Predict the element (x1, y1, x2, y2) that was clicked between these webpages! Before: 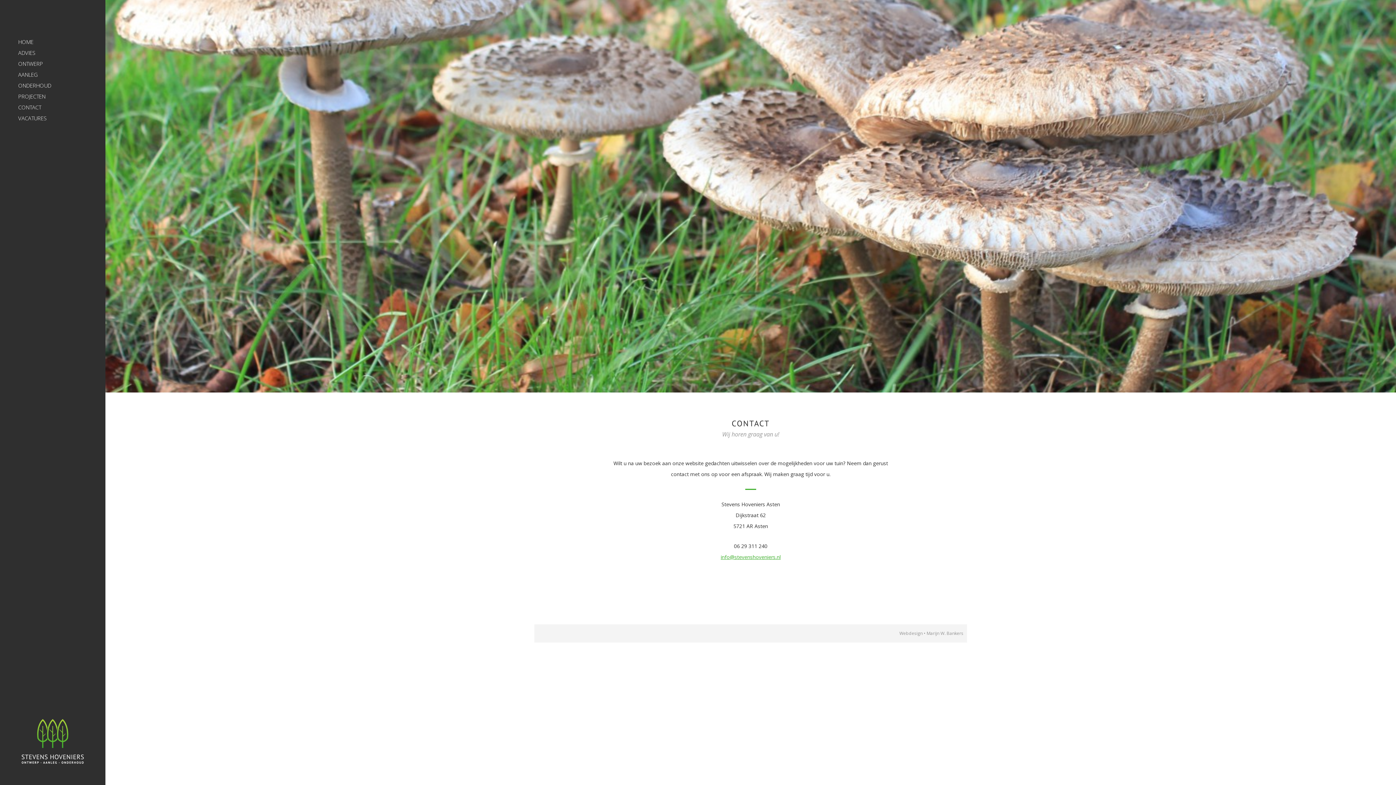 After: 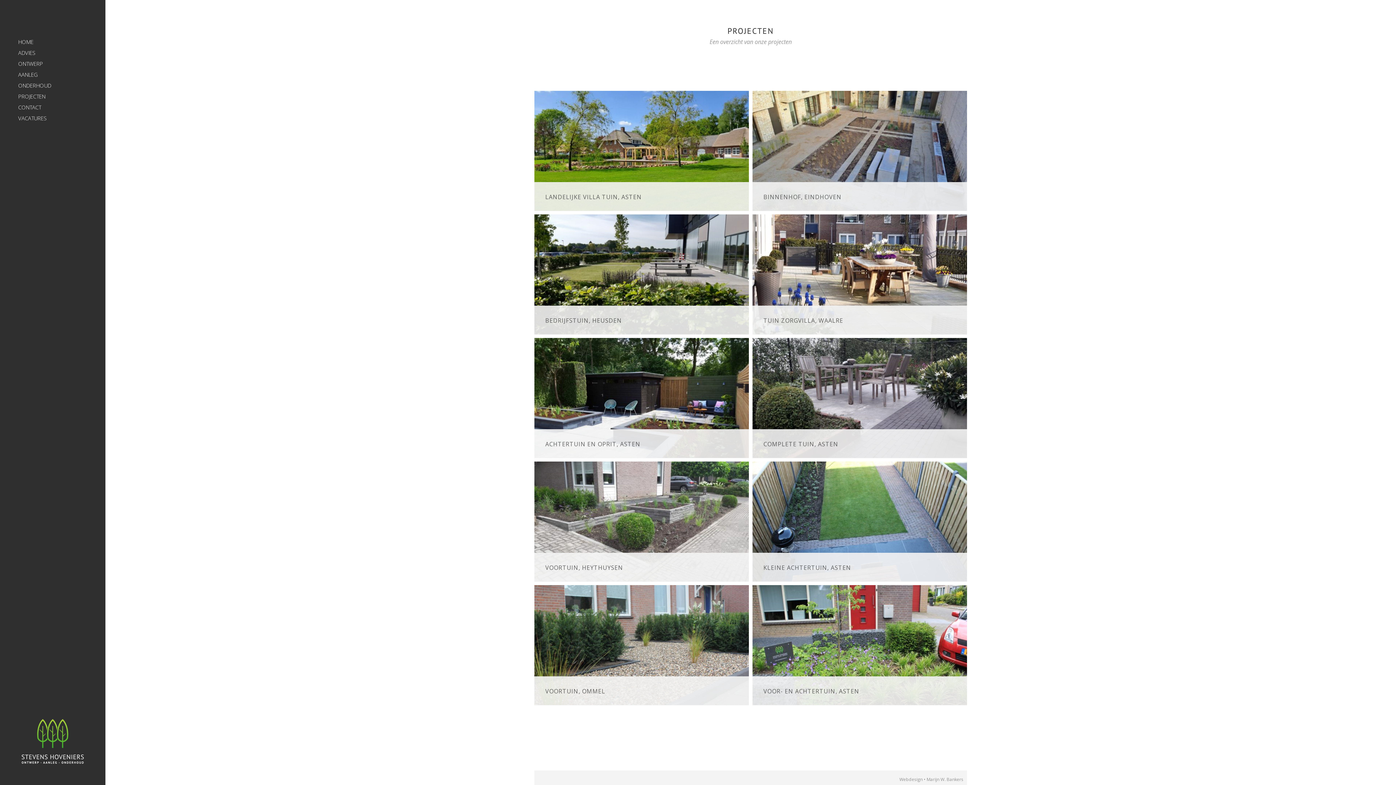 Action: bbox: (18, 90, 87, 101) label: PROJECTEN